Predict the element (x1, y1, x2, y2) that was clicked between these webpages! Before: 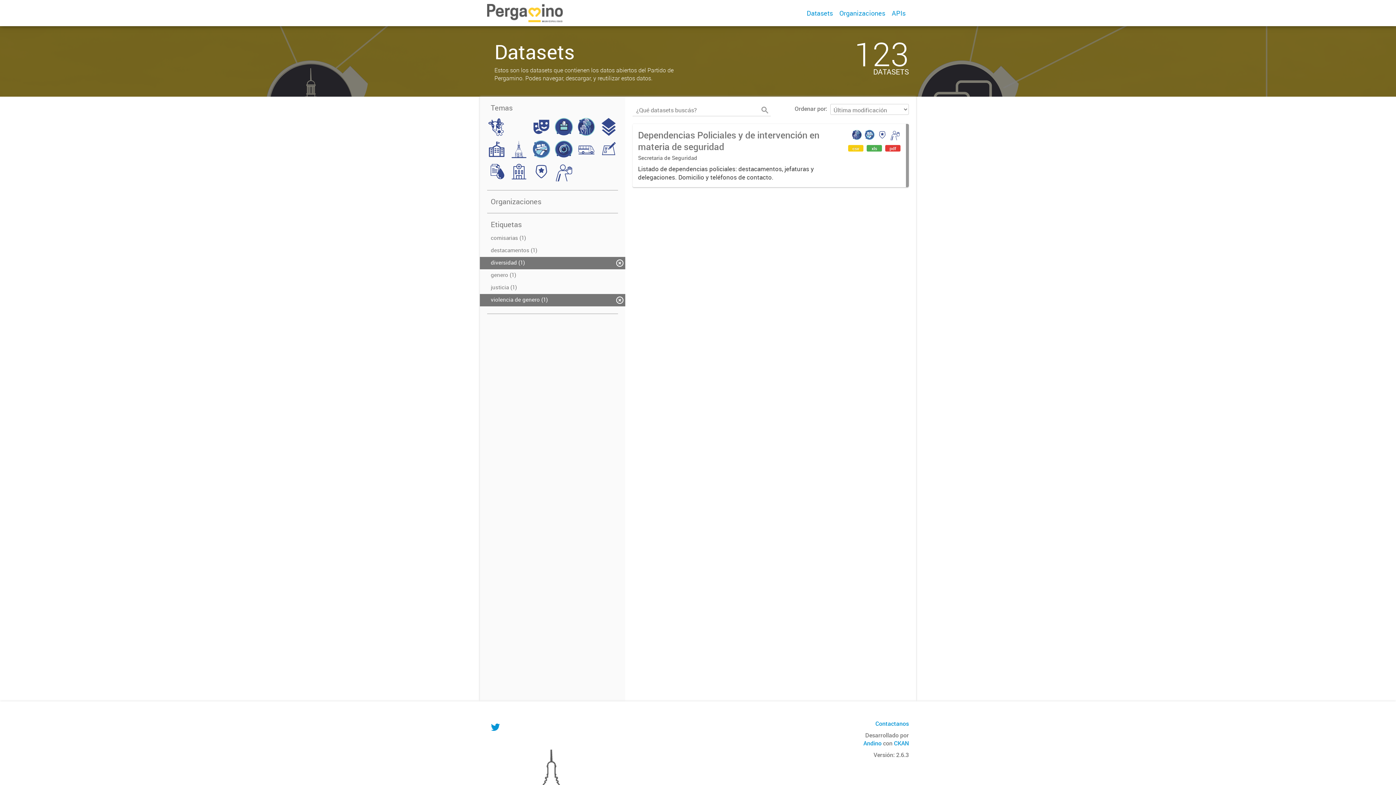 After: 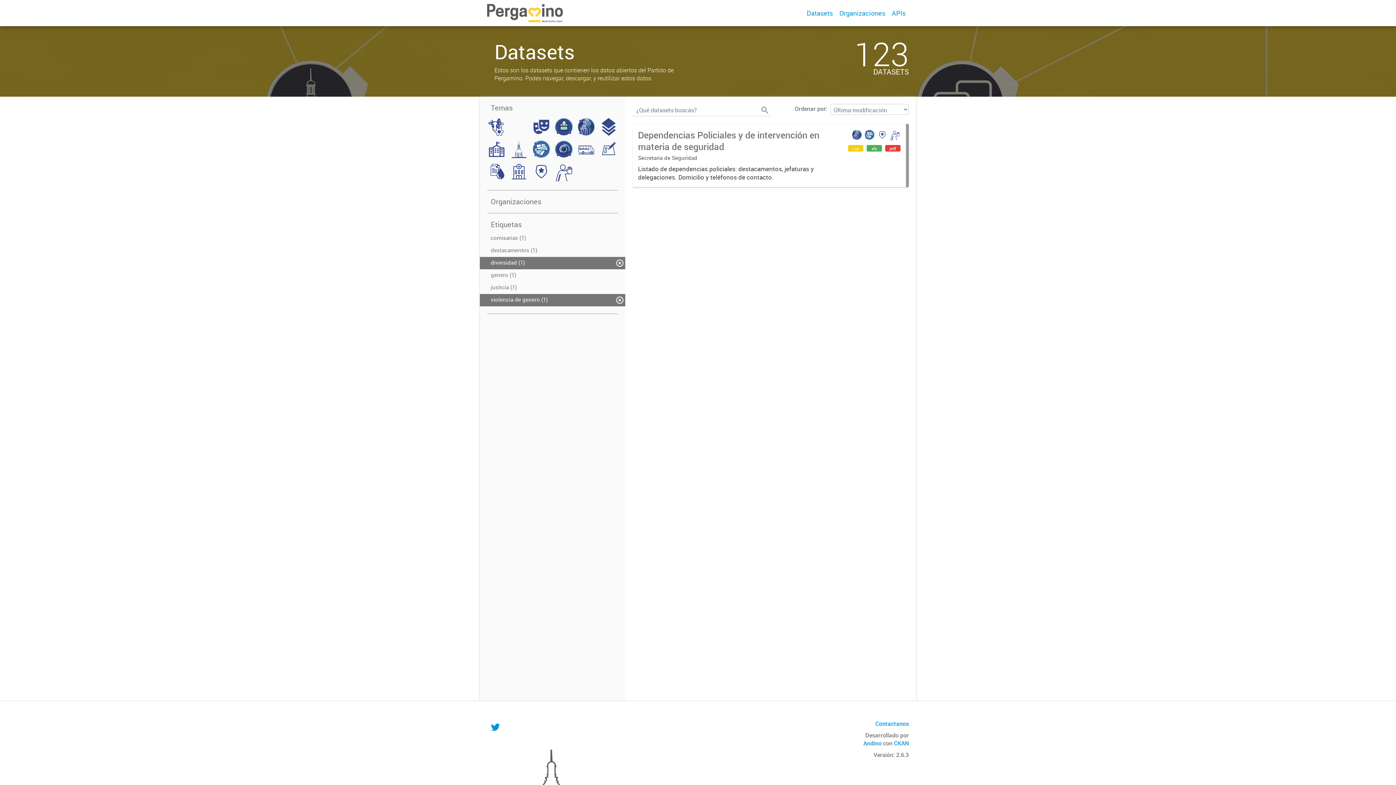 Action: bbox: (554, 167, 573, 175)